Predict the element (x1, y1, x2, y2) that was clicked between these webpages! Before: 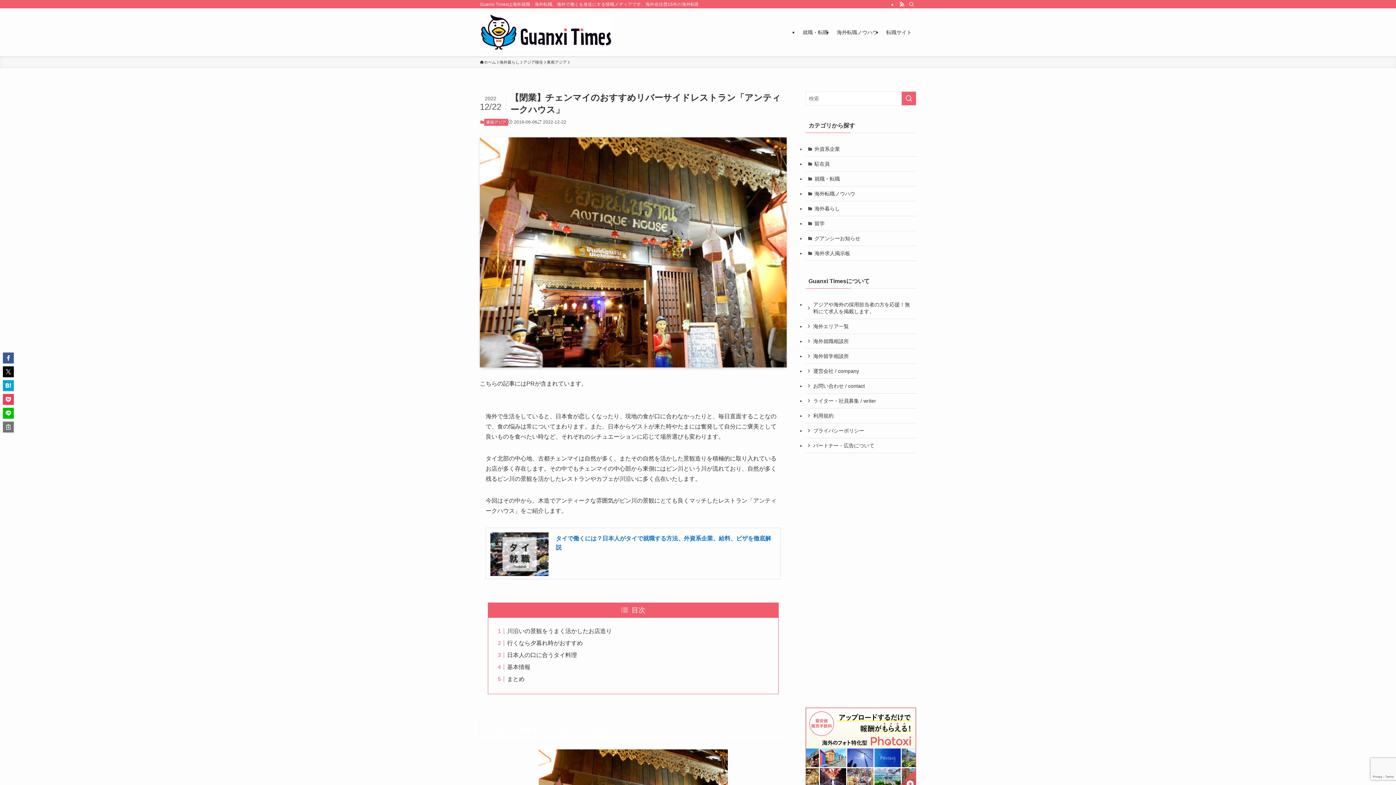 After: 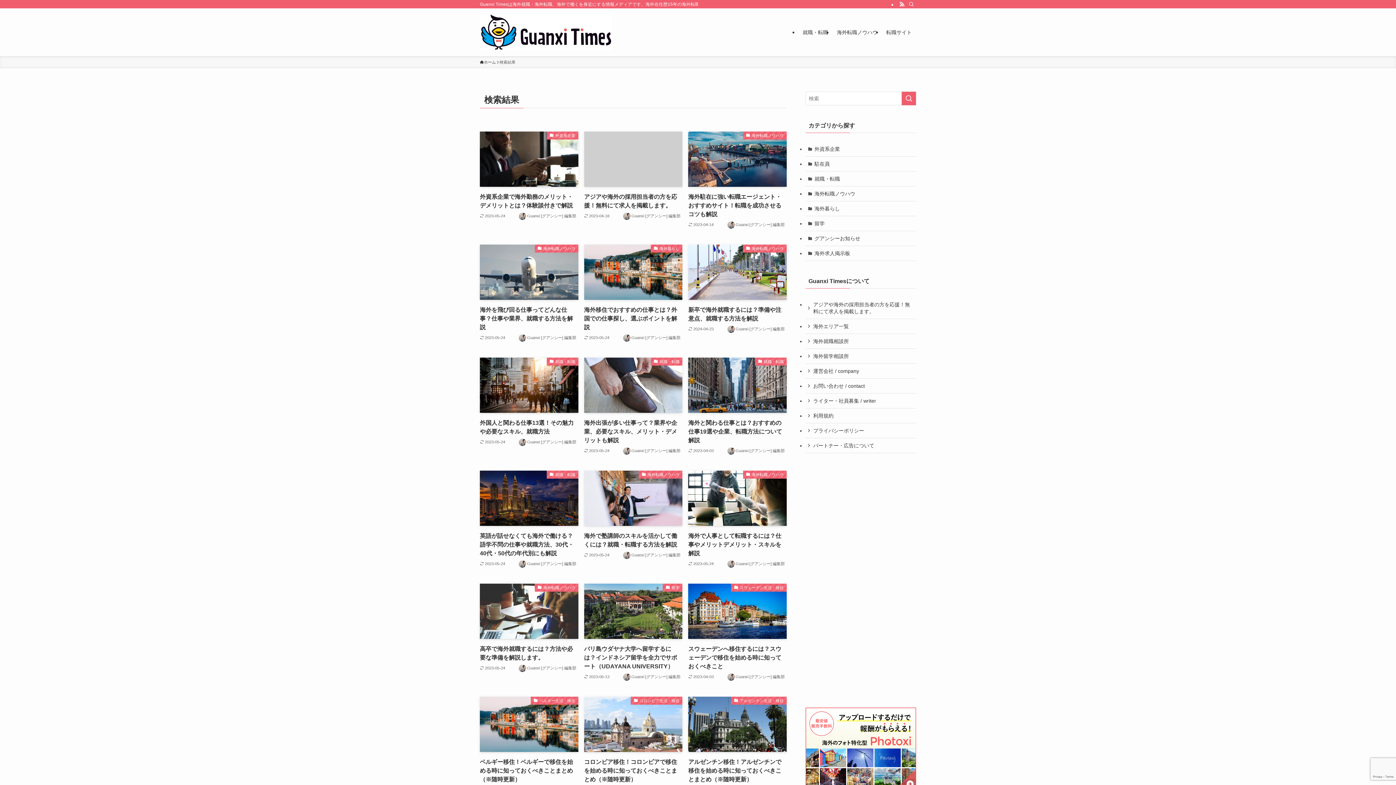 Action: bbox: (901, 91, 916, 105) label: 検索を実行する